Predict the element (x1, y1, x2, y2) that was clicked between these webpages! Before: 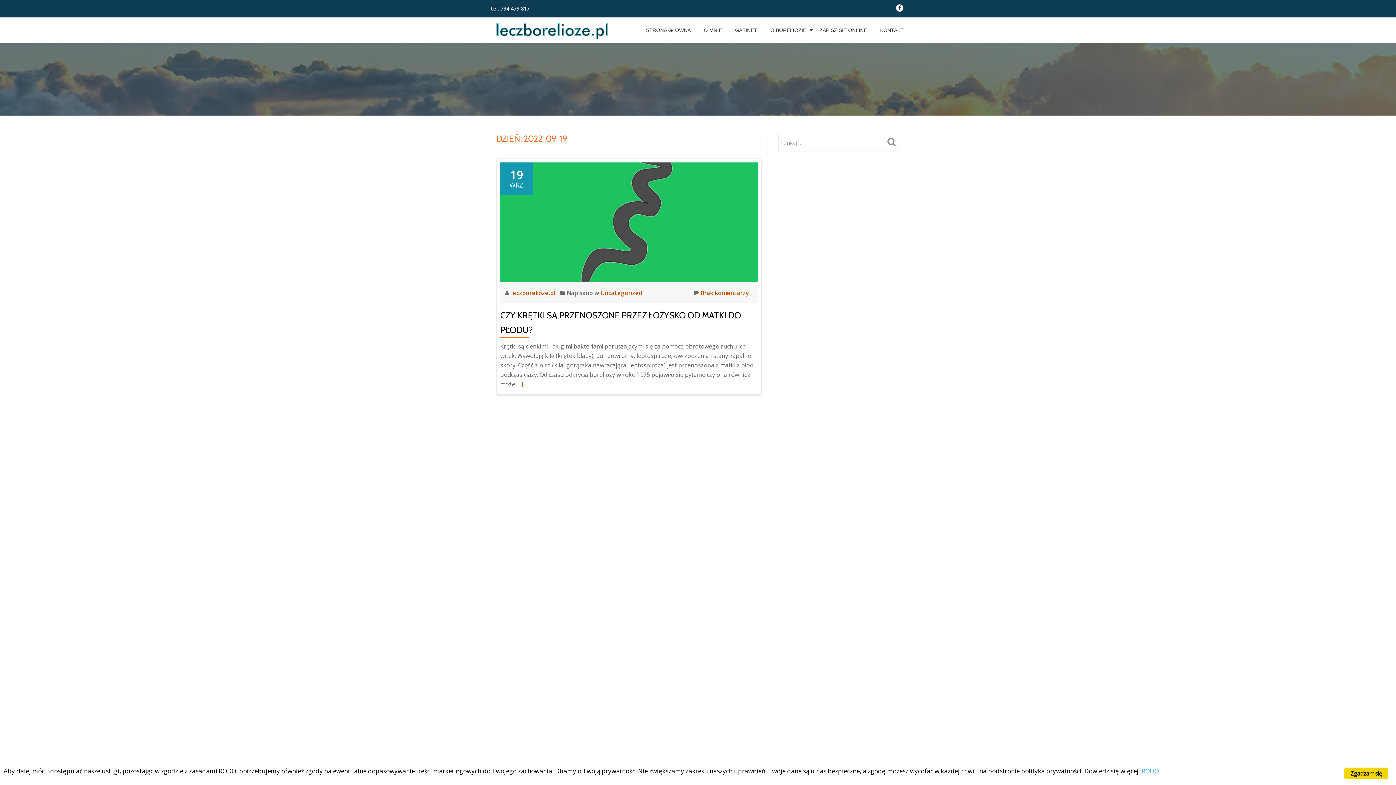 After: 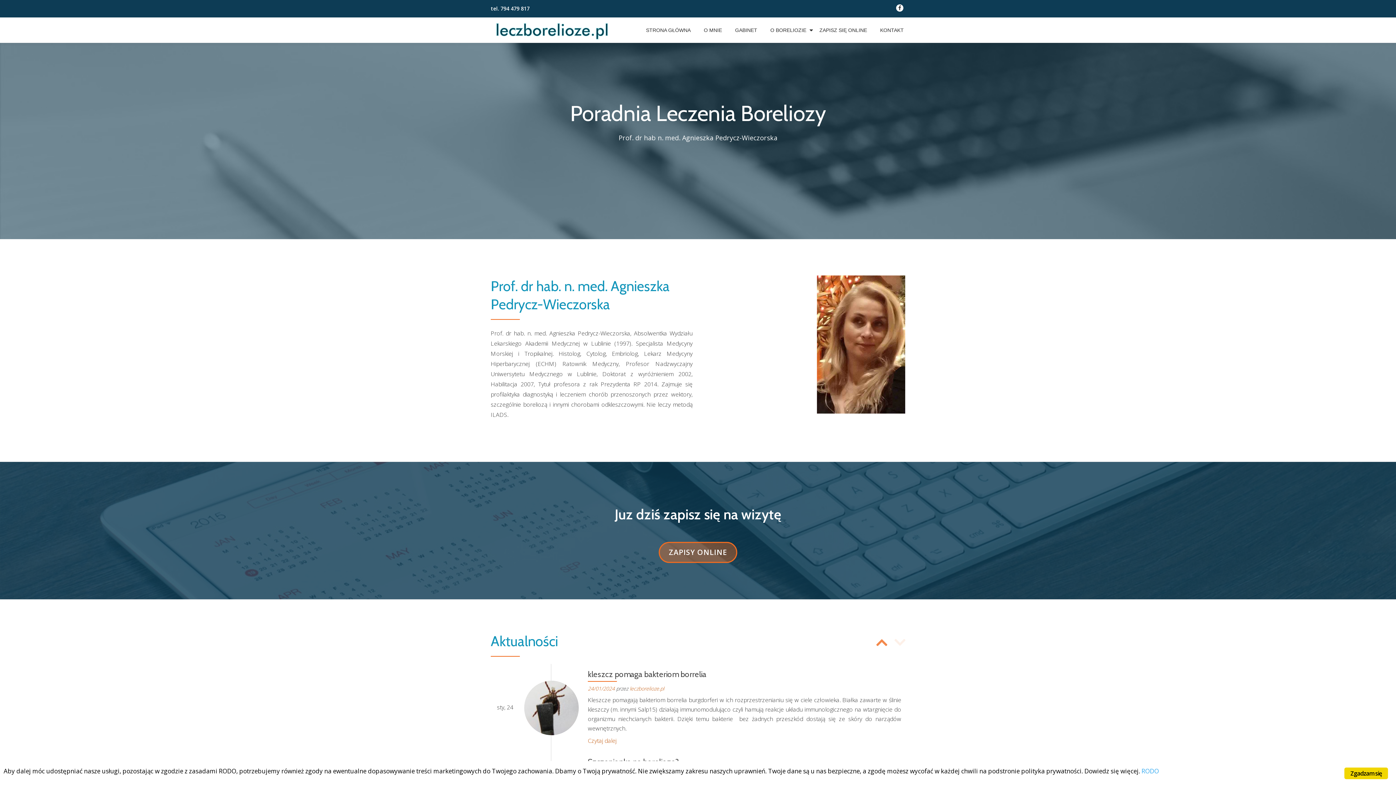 Action: bbox: (490, 17, 620, 42)